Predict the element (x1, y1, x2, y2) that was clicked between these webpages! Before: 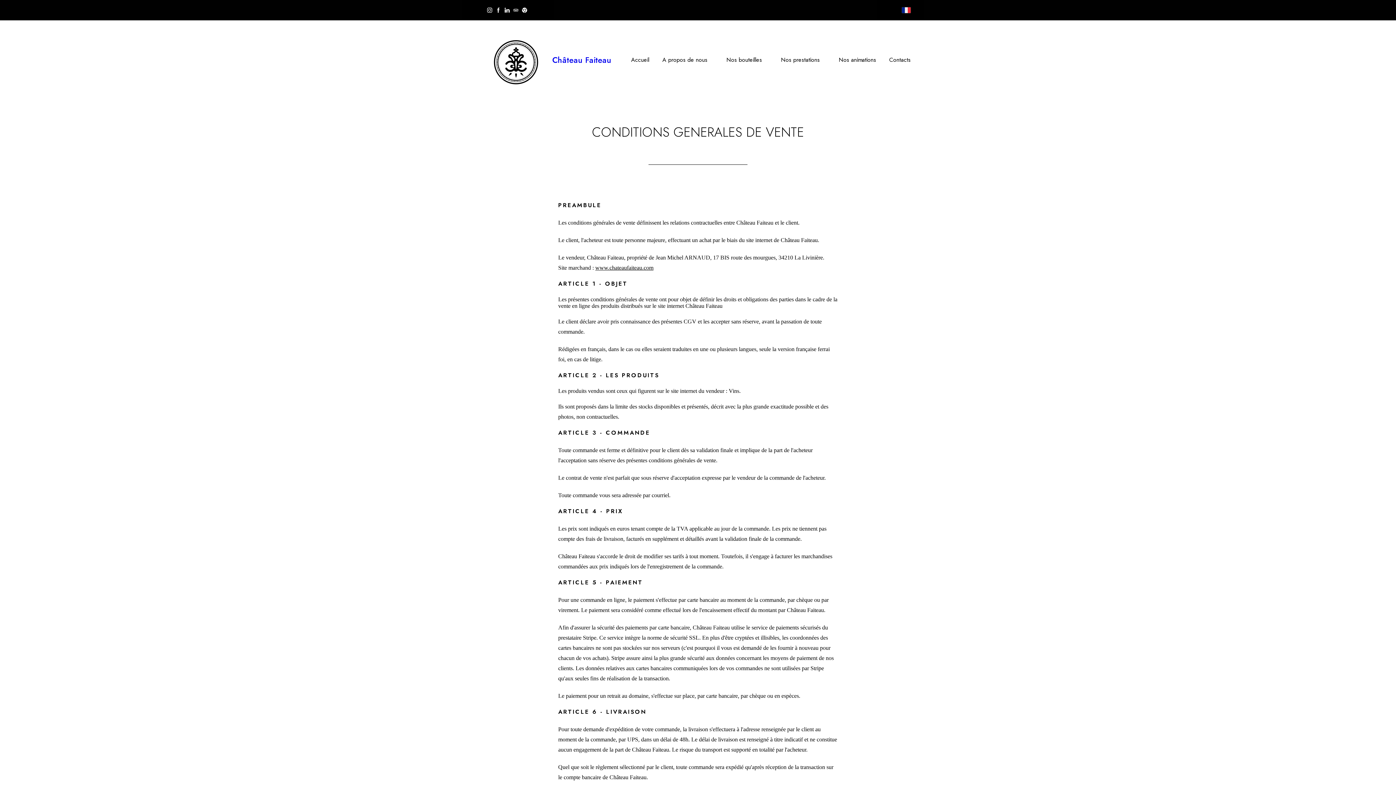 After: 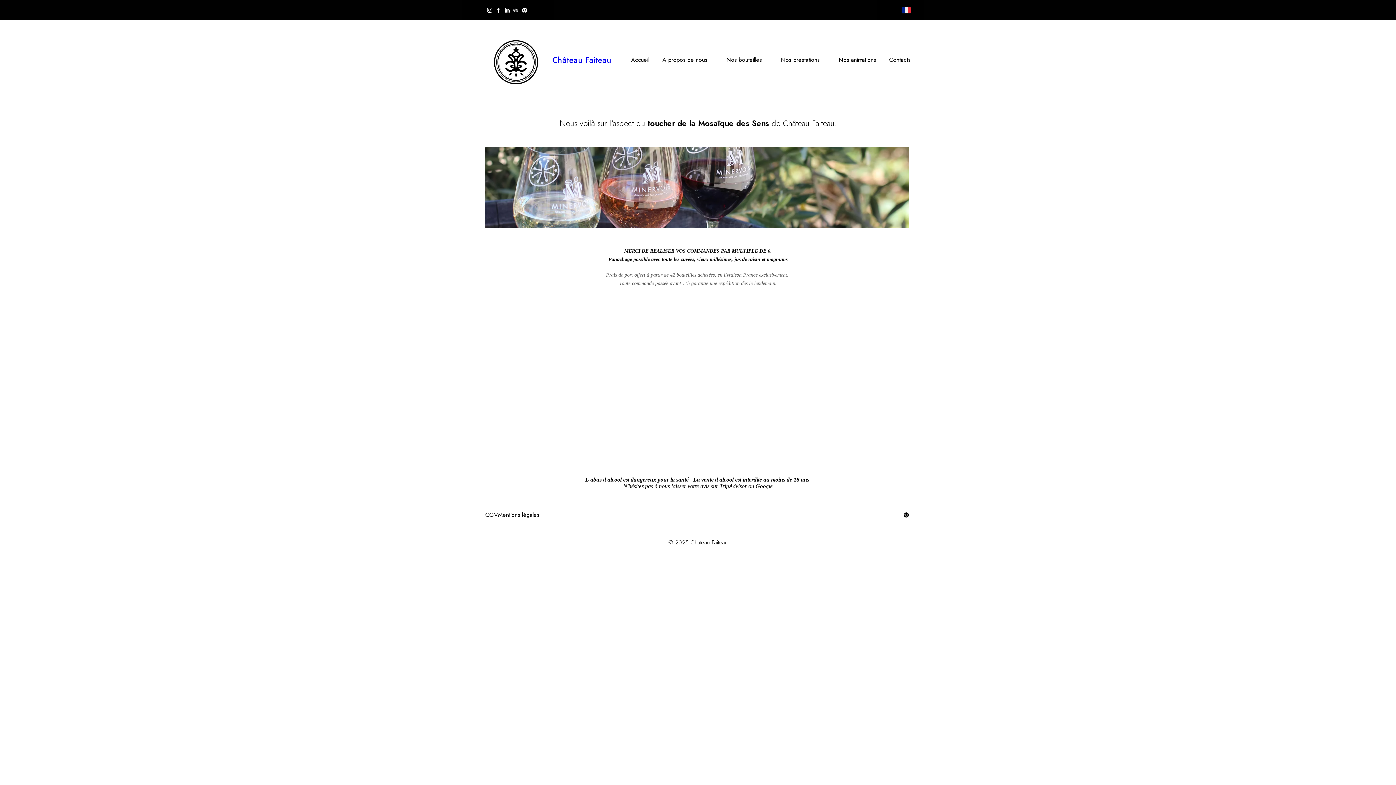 Action: label: Nos bouteilles bbox: (726, 54, 768, 65)